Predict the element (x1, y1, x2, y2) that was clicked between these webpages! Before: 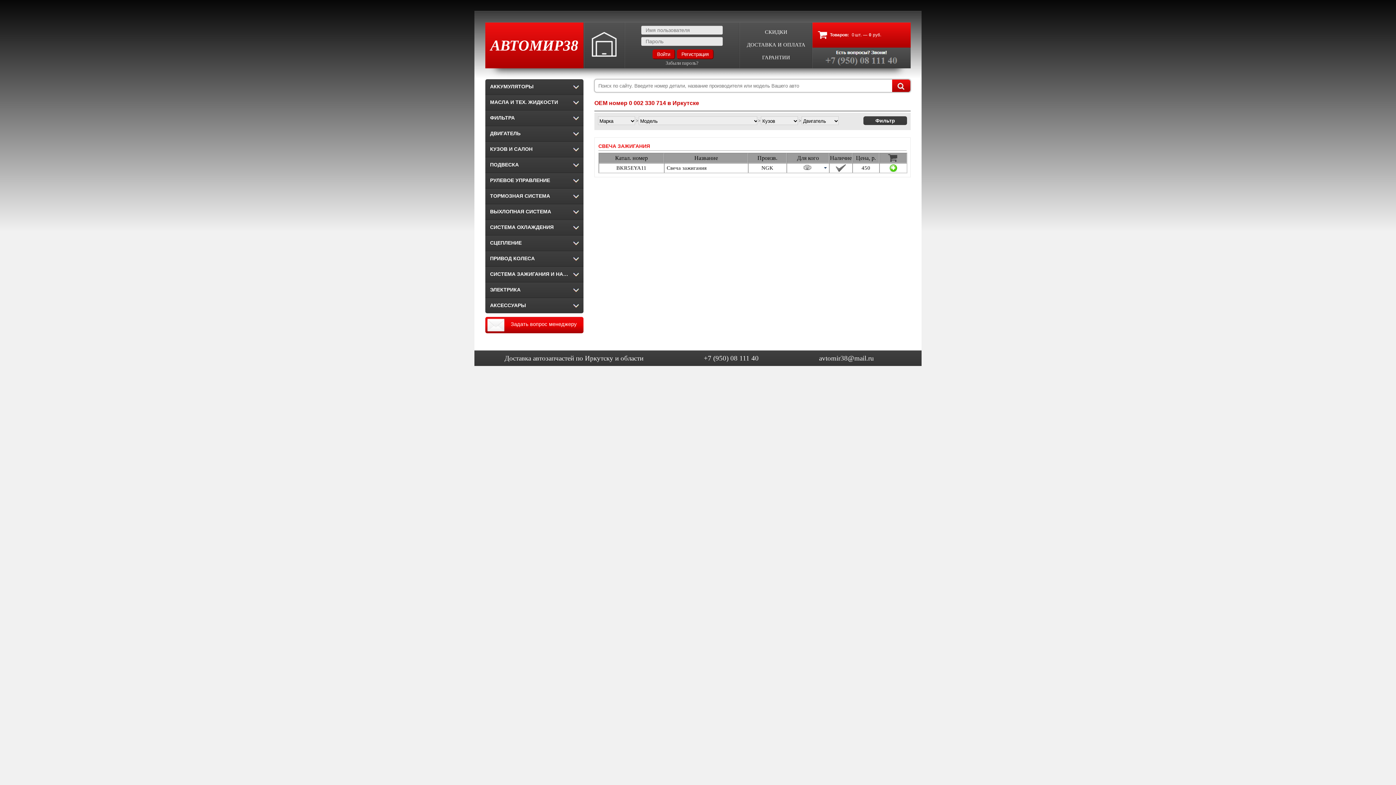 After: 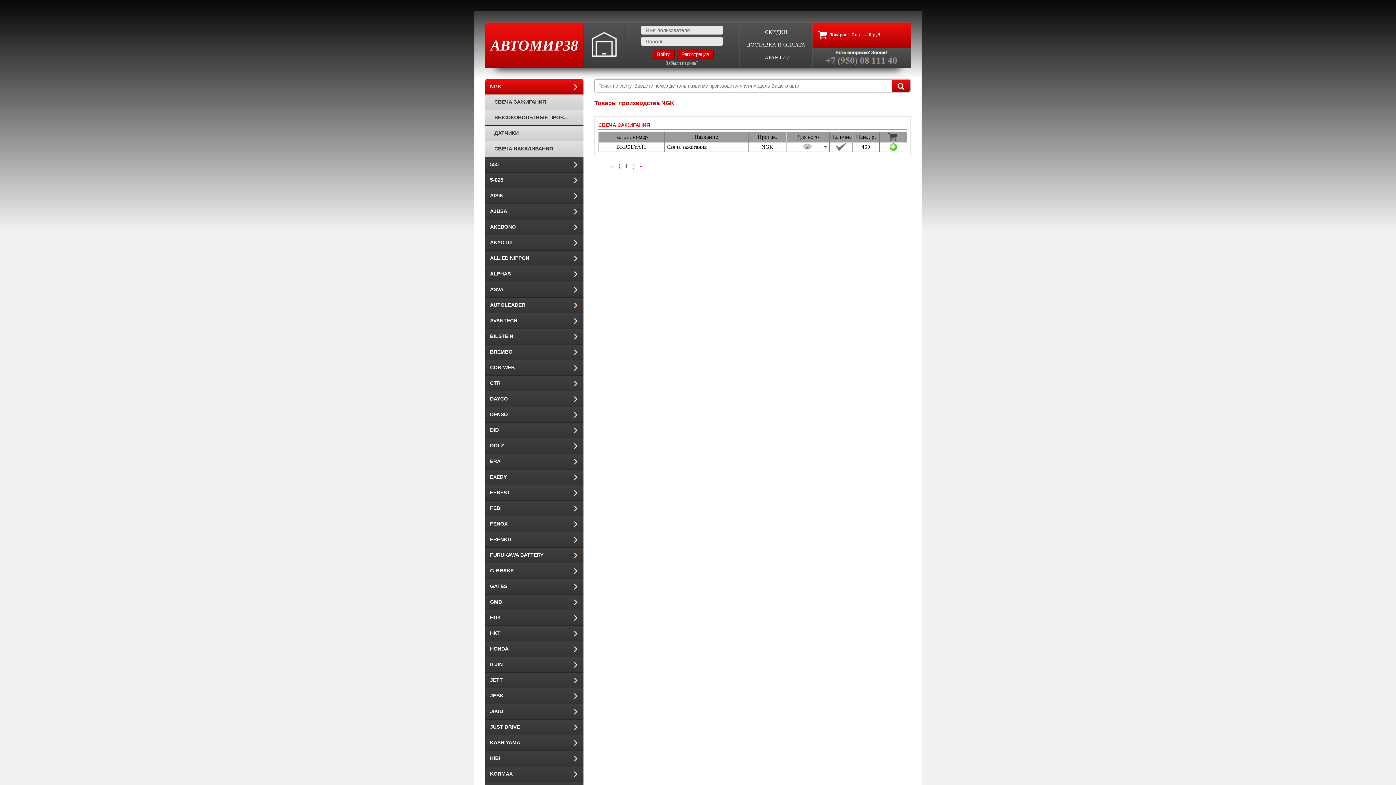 Action: bbox: (749, 164, 786, 172) label: NGK